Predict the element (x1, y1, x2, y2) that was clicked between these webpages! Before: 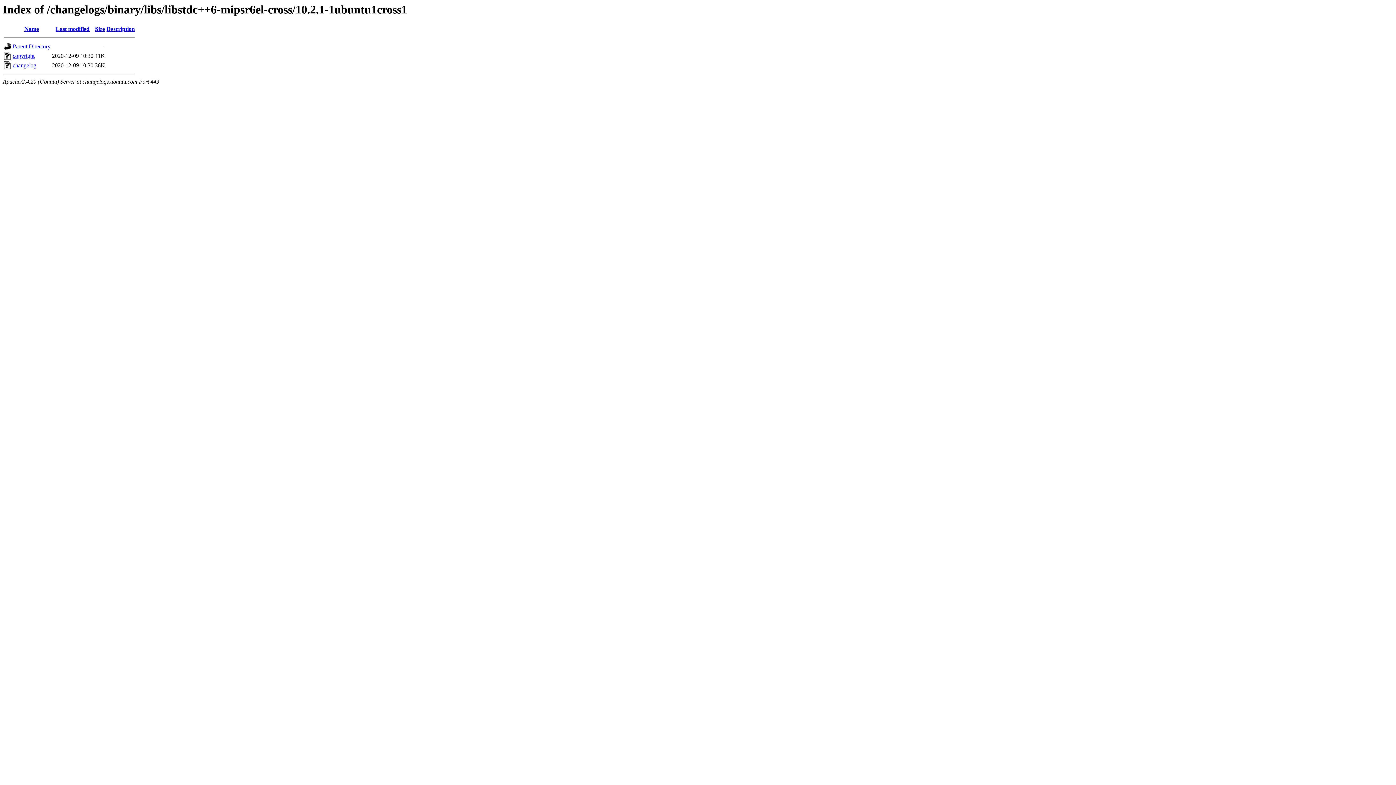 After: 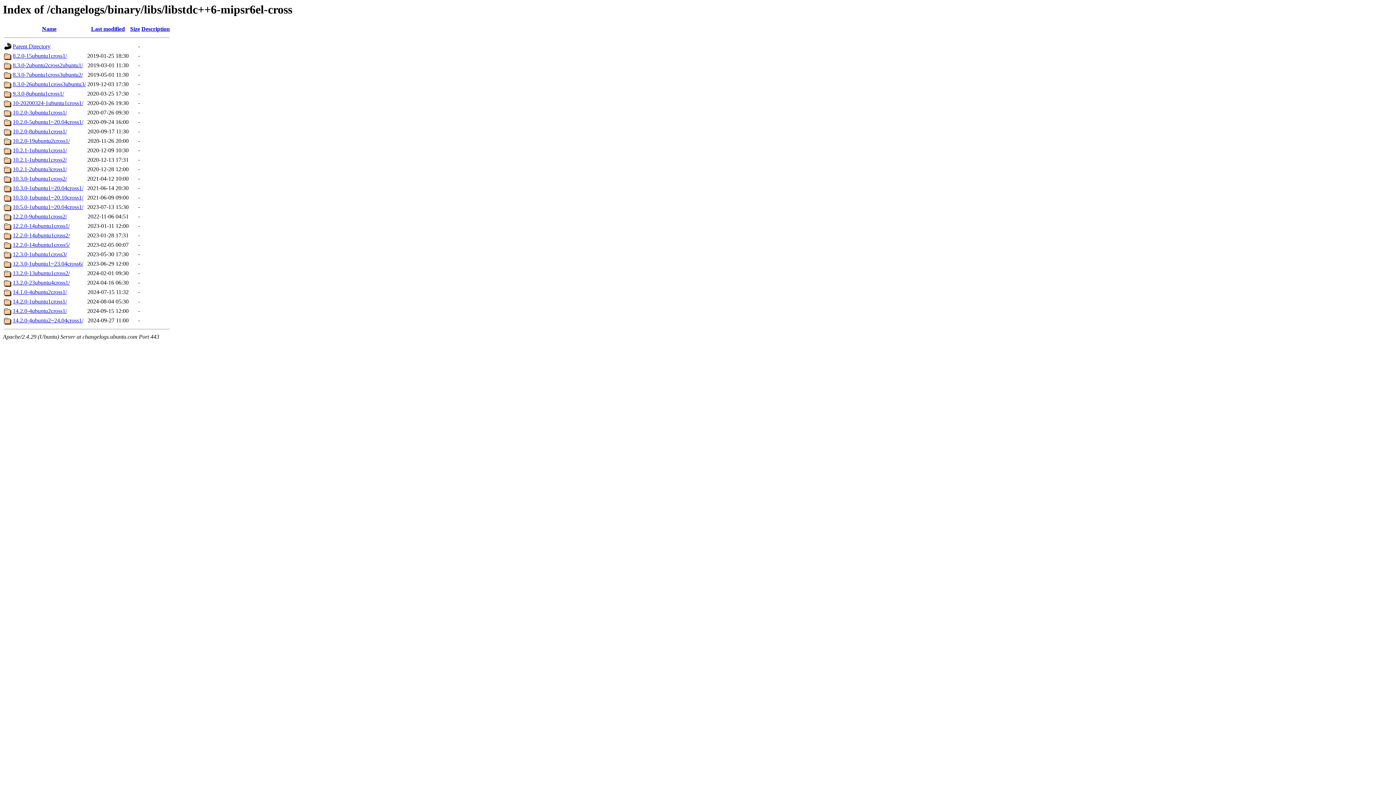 Action: bbox: (12, 43, 50, 49) label: Parent Directory